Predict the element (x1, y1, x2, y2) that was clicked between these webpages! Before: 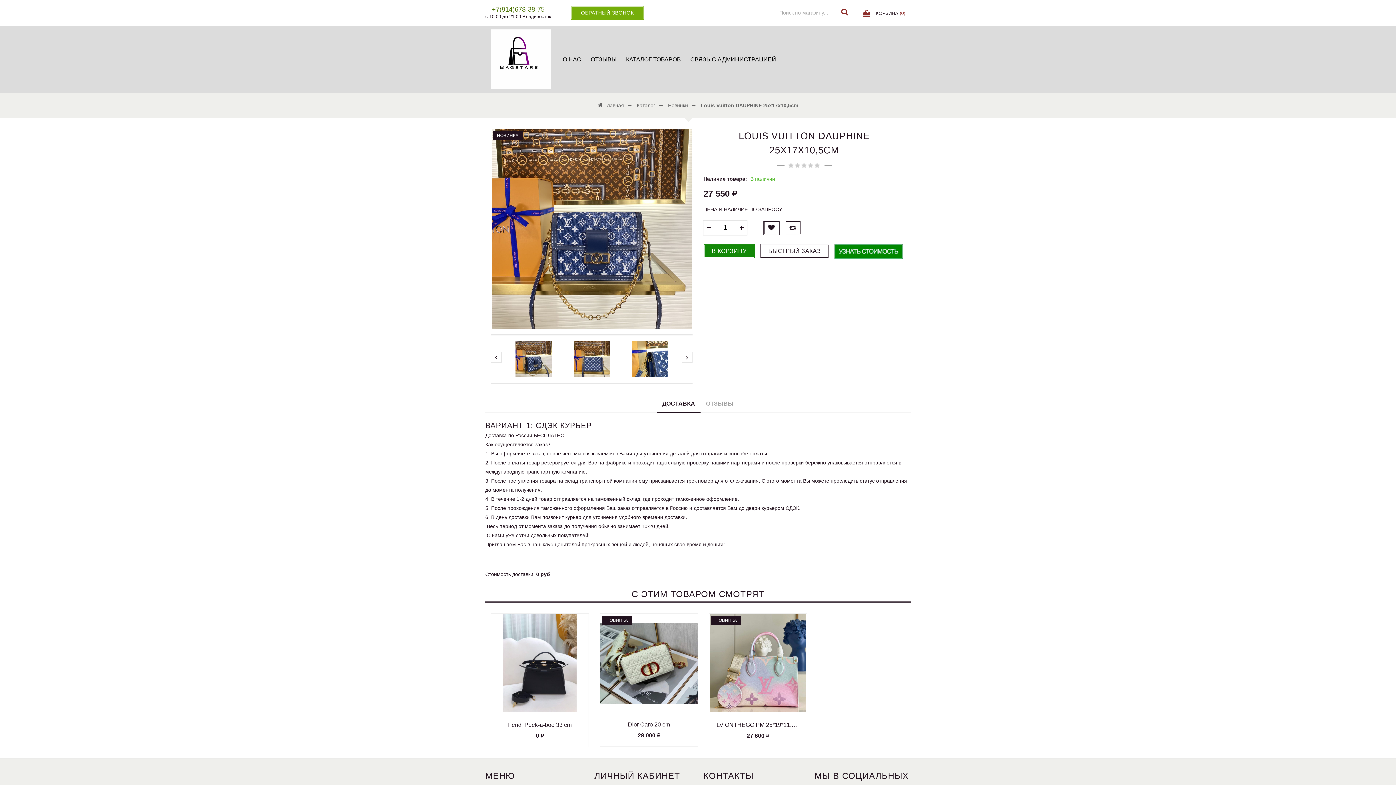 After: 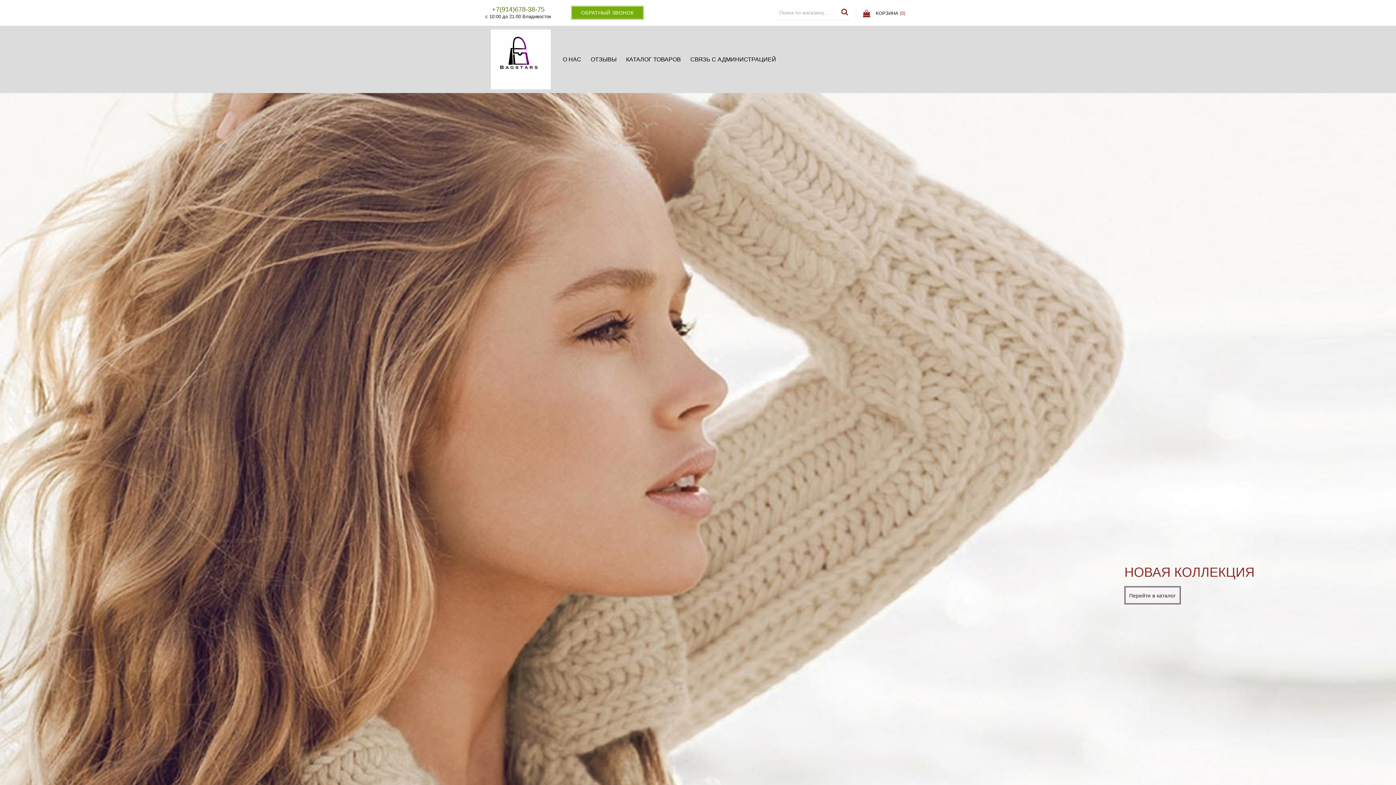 Action: bbox: (598, 102, 635, 108) label: Главная